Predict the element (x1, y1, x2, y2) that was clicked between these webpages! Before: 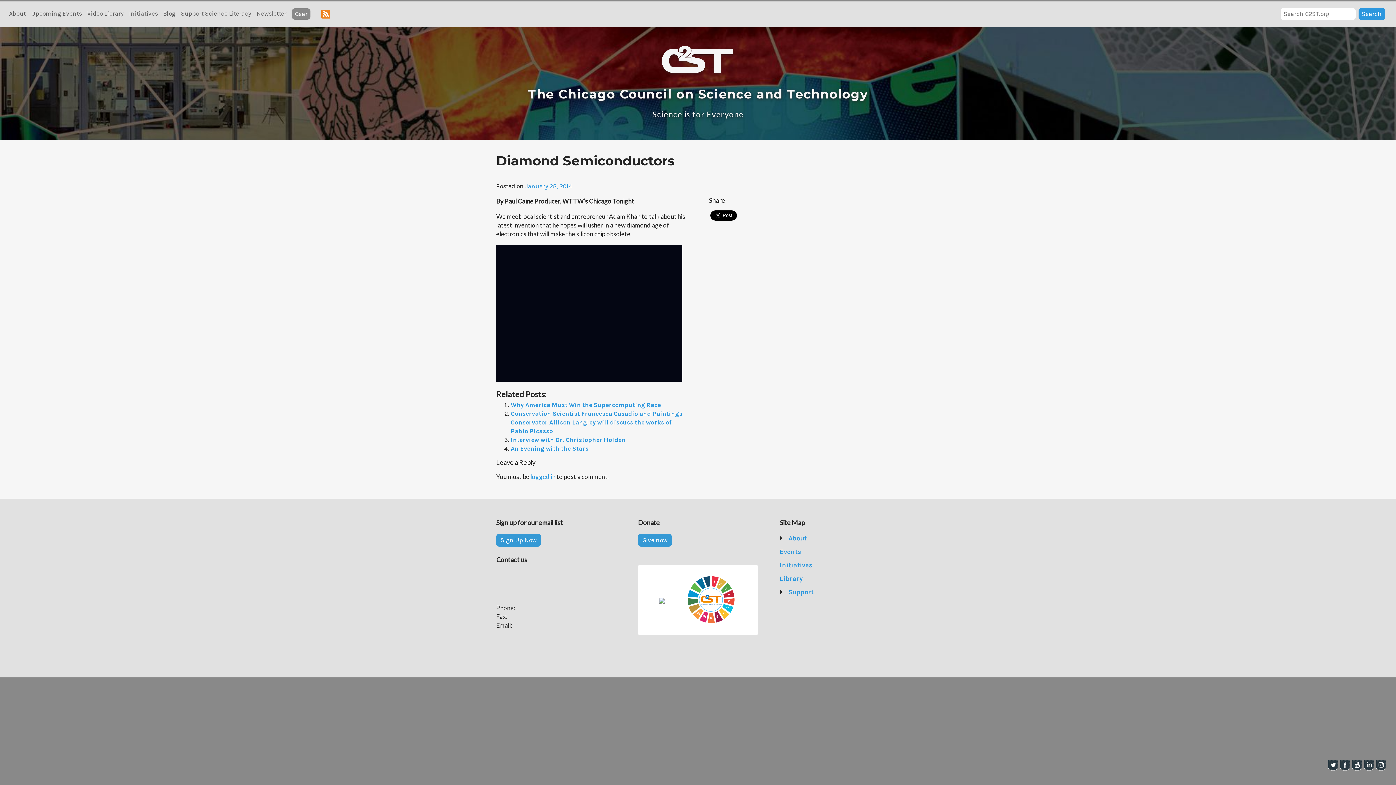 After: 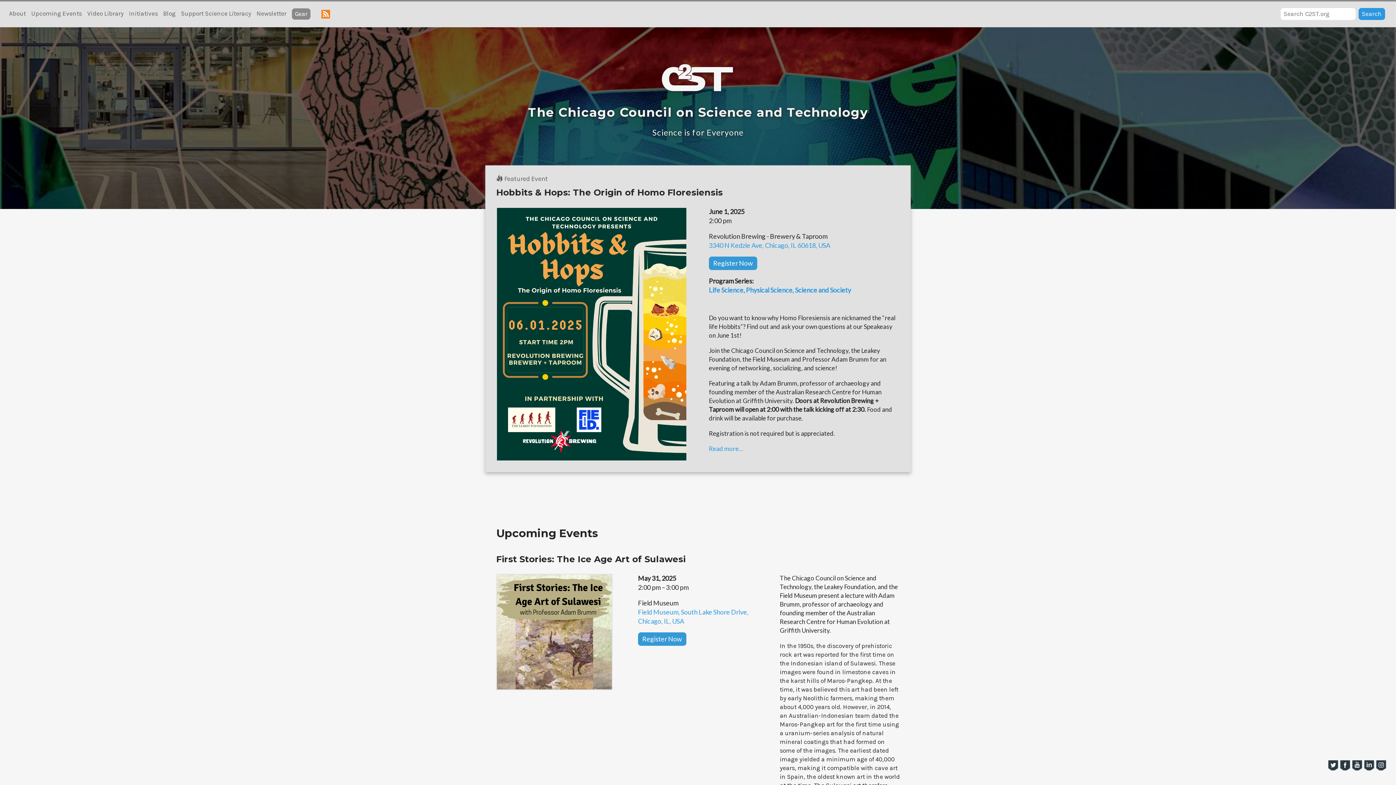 Action: label: The Chicago Council on Science and Technology bbox: (528, 86, 868, 101)